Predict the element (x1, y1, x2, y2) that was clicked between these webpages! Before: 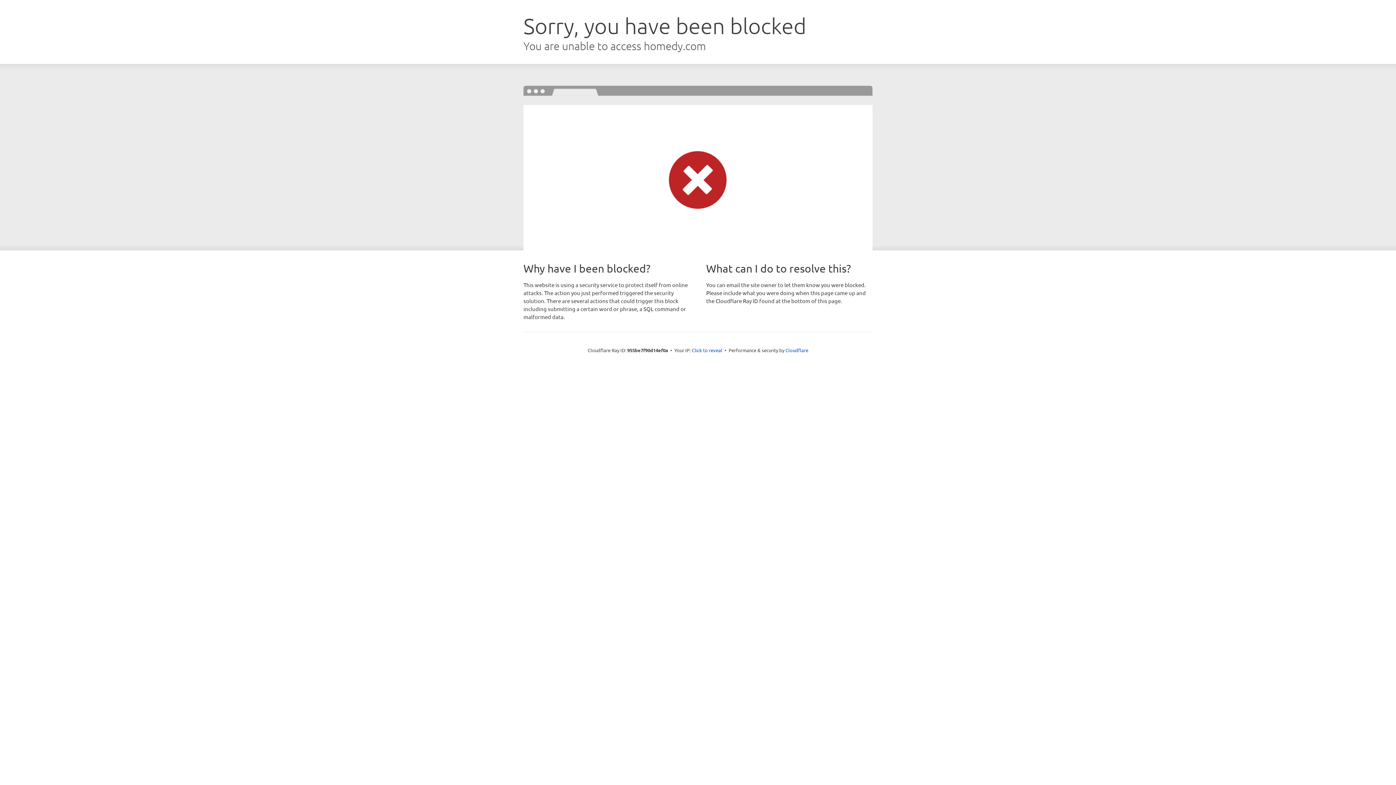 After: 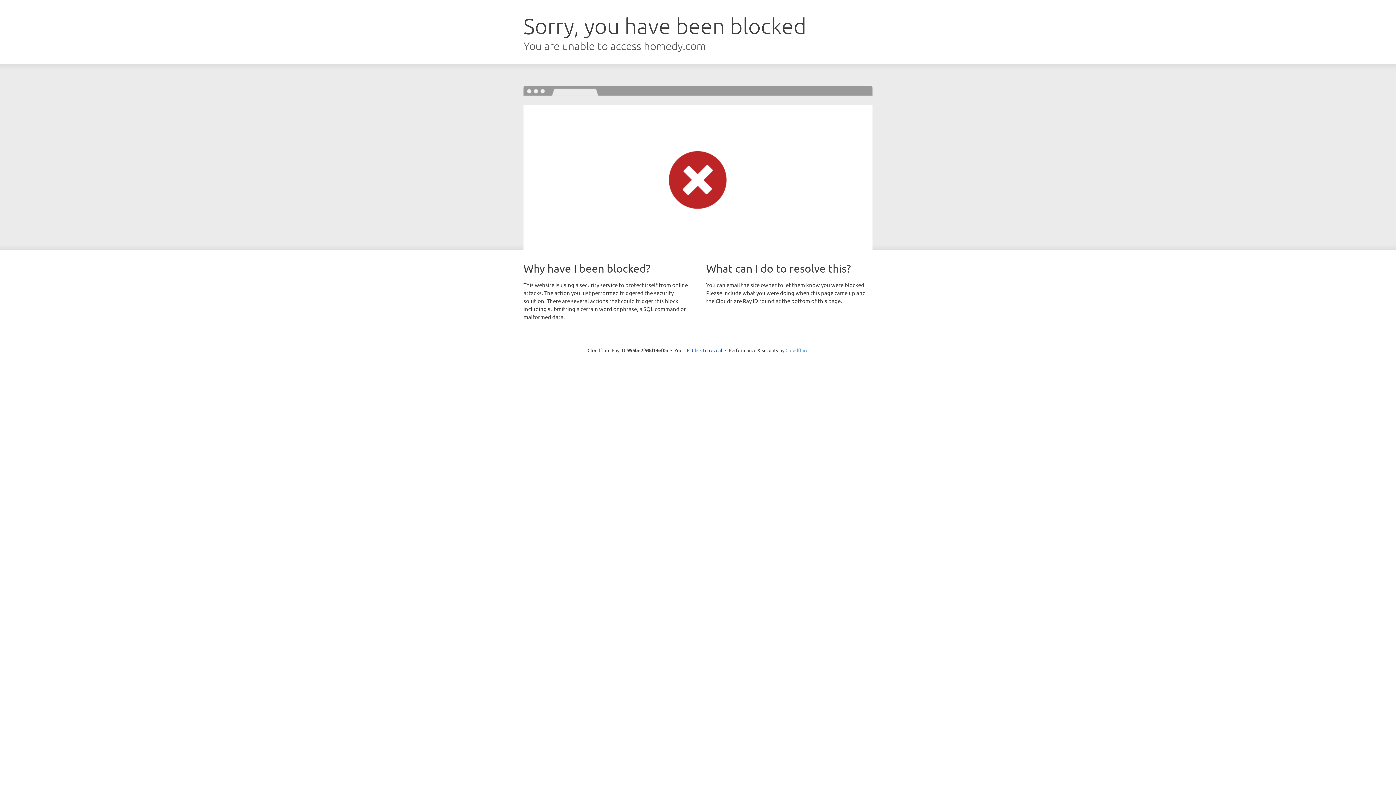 Action: label: Cloudflare bbox: (785, 347, 808, 353)